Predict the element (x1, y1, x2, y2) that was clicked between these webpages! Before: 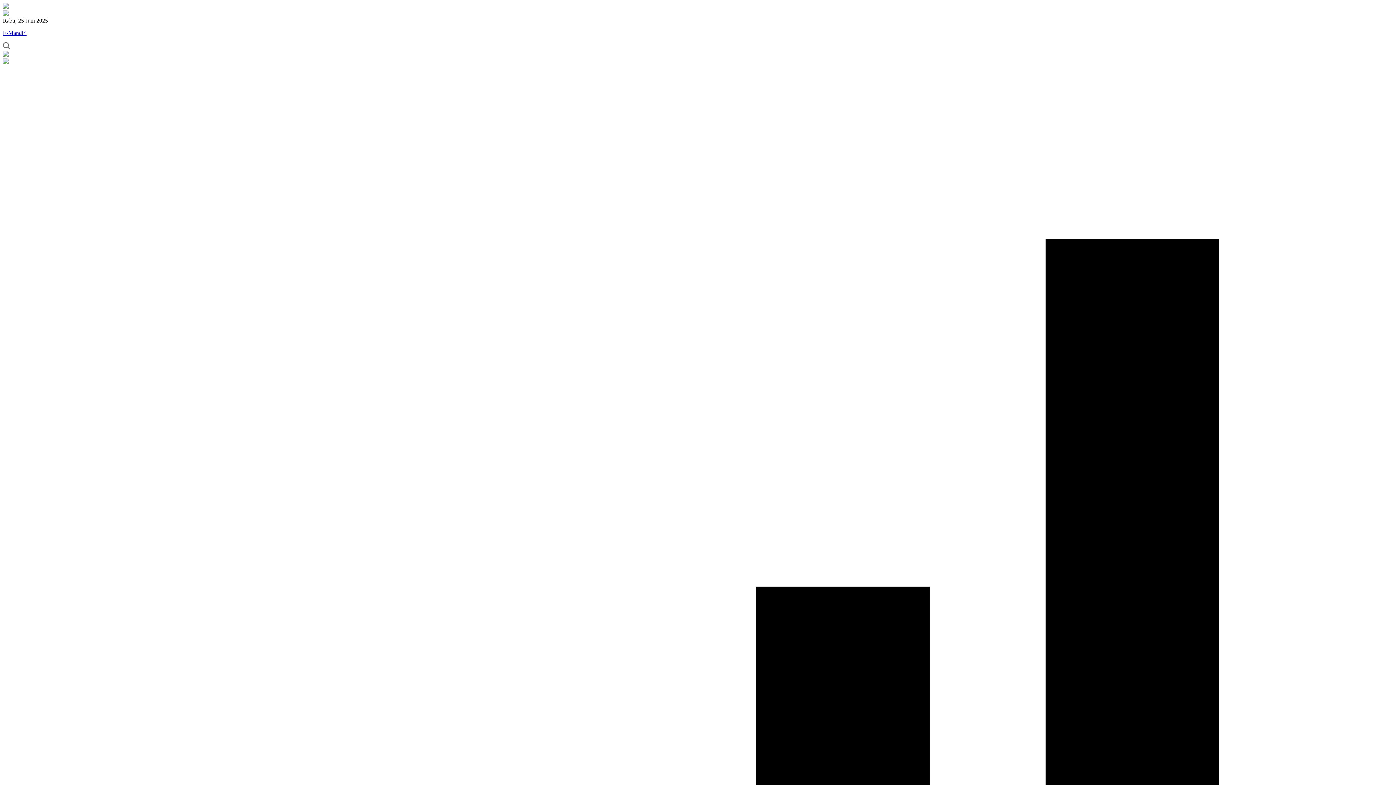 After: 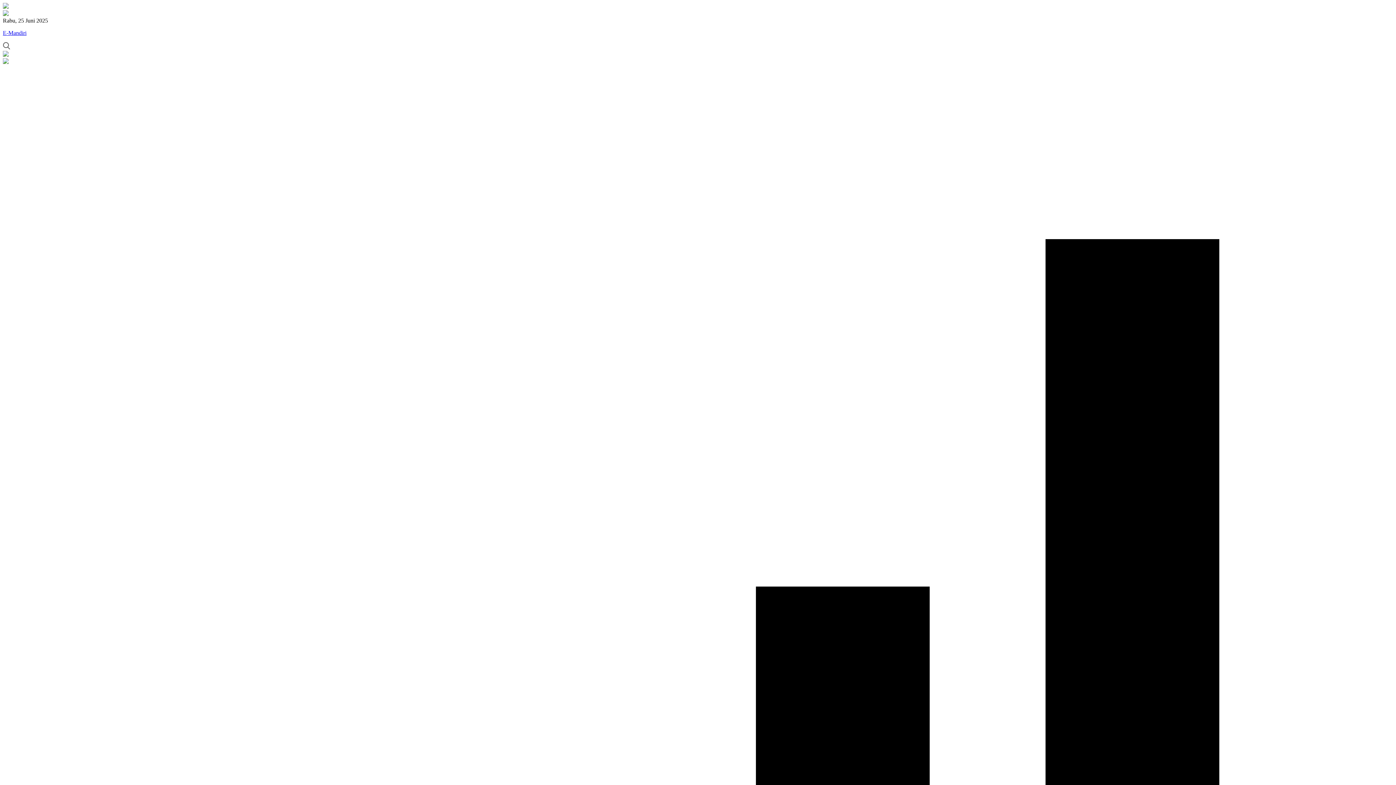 Action: bbox: (2, 58, 1393, 65)